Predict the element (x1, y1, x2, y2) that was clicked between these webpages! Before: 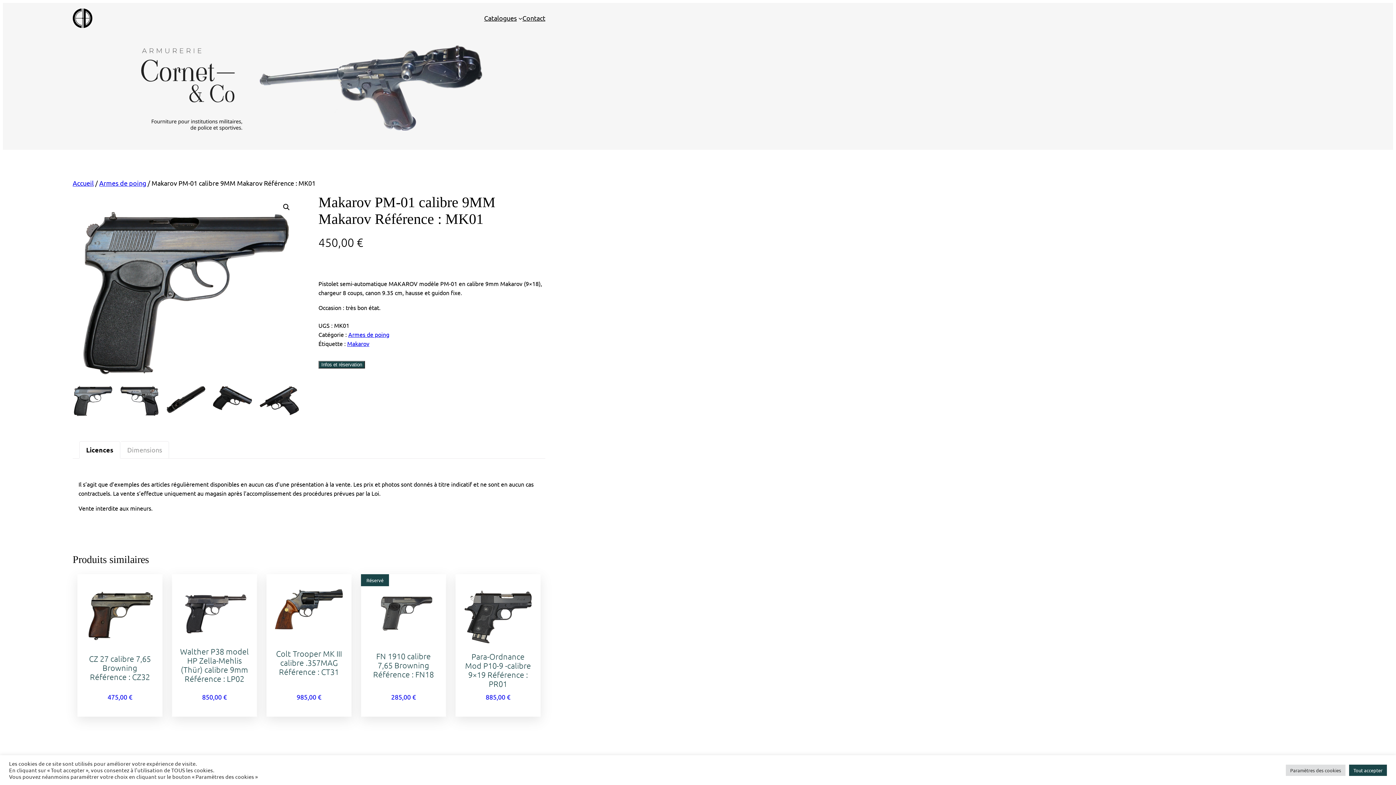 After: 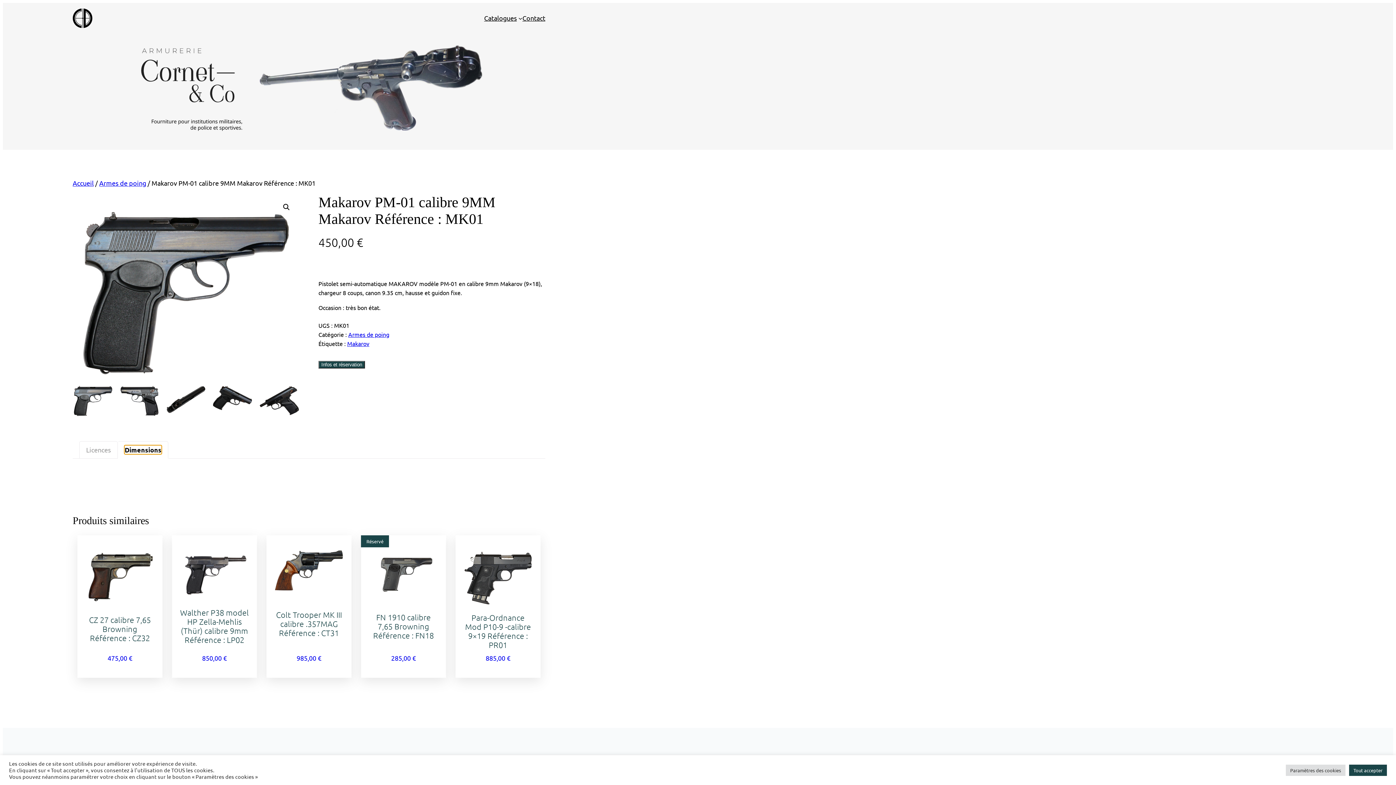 Action: label: Dimensions bbox: (127, 446, 162, 453)